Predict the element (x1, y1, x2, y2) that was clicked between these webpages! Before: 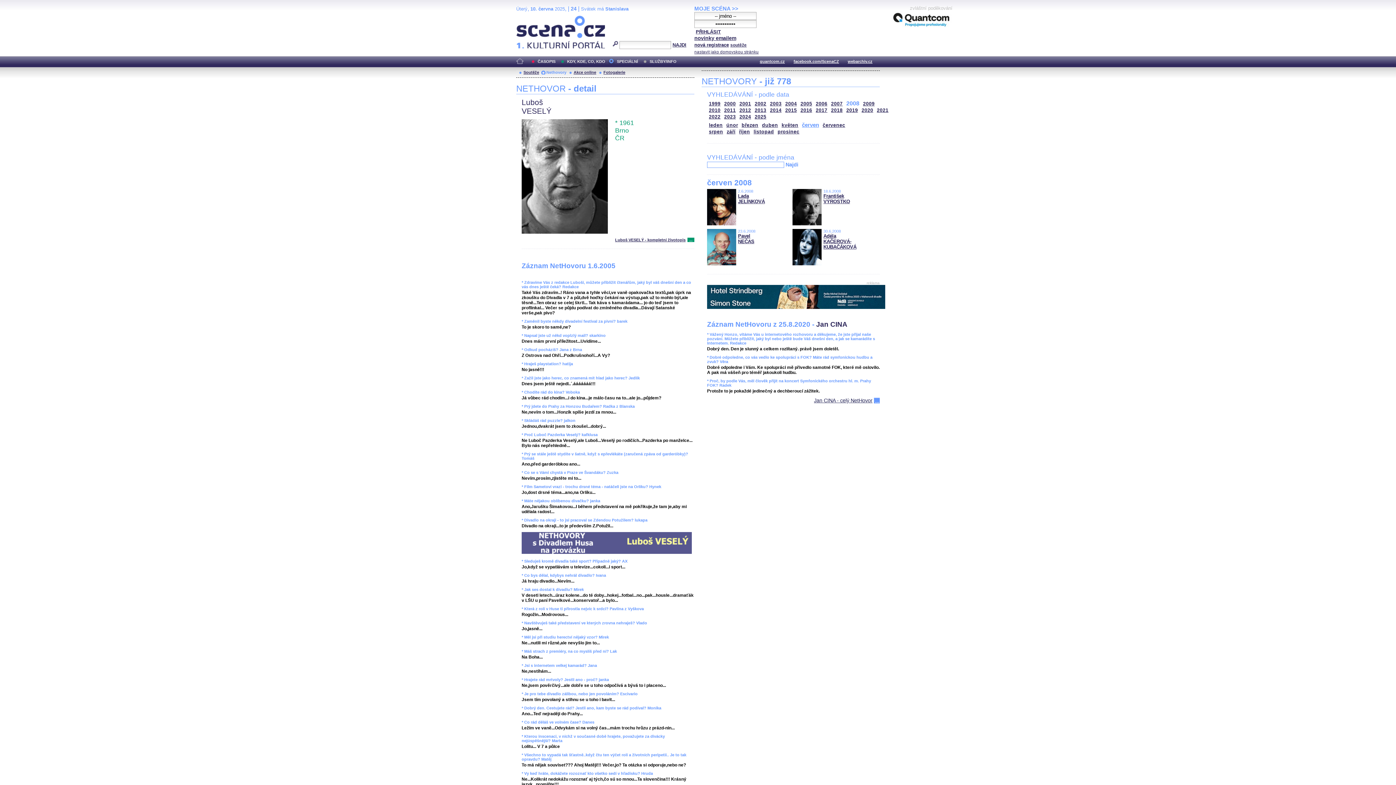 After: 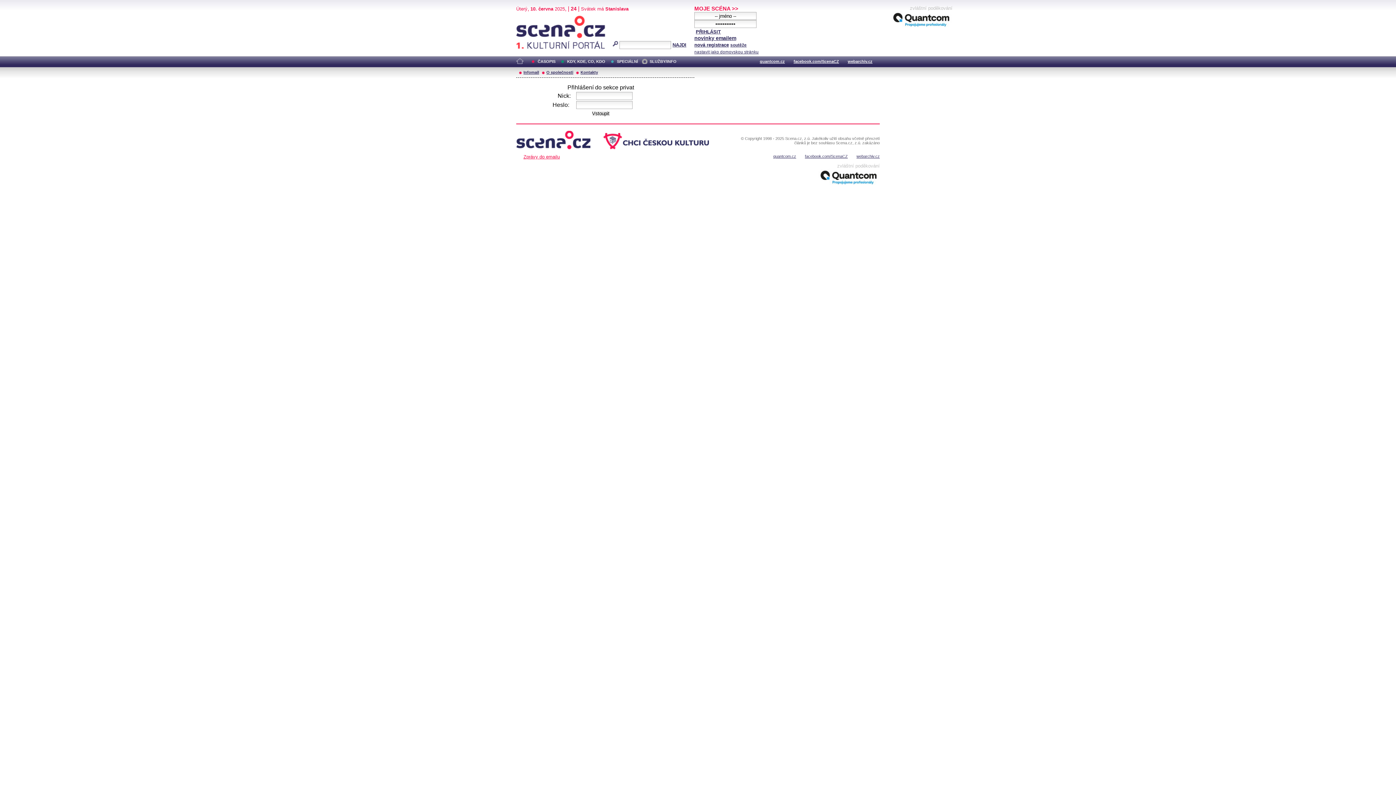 Action: label: MOJE SCÉNA >> bbox: (694, 5, 738, 11)